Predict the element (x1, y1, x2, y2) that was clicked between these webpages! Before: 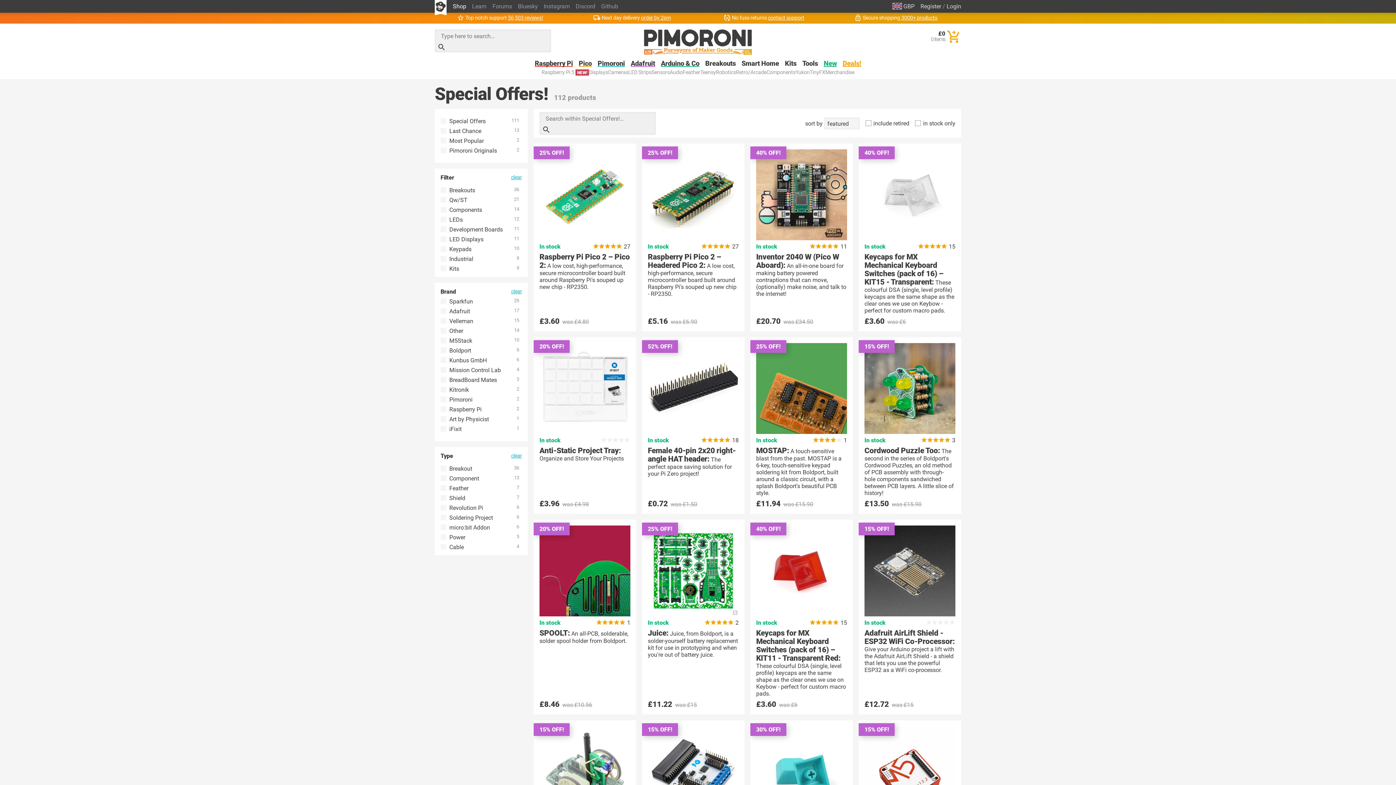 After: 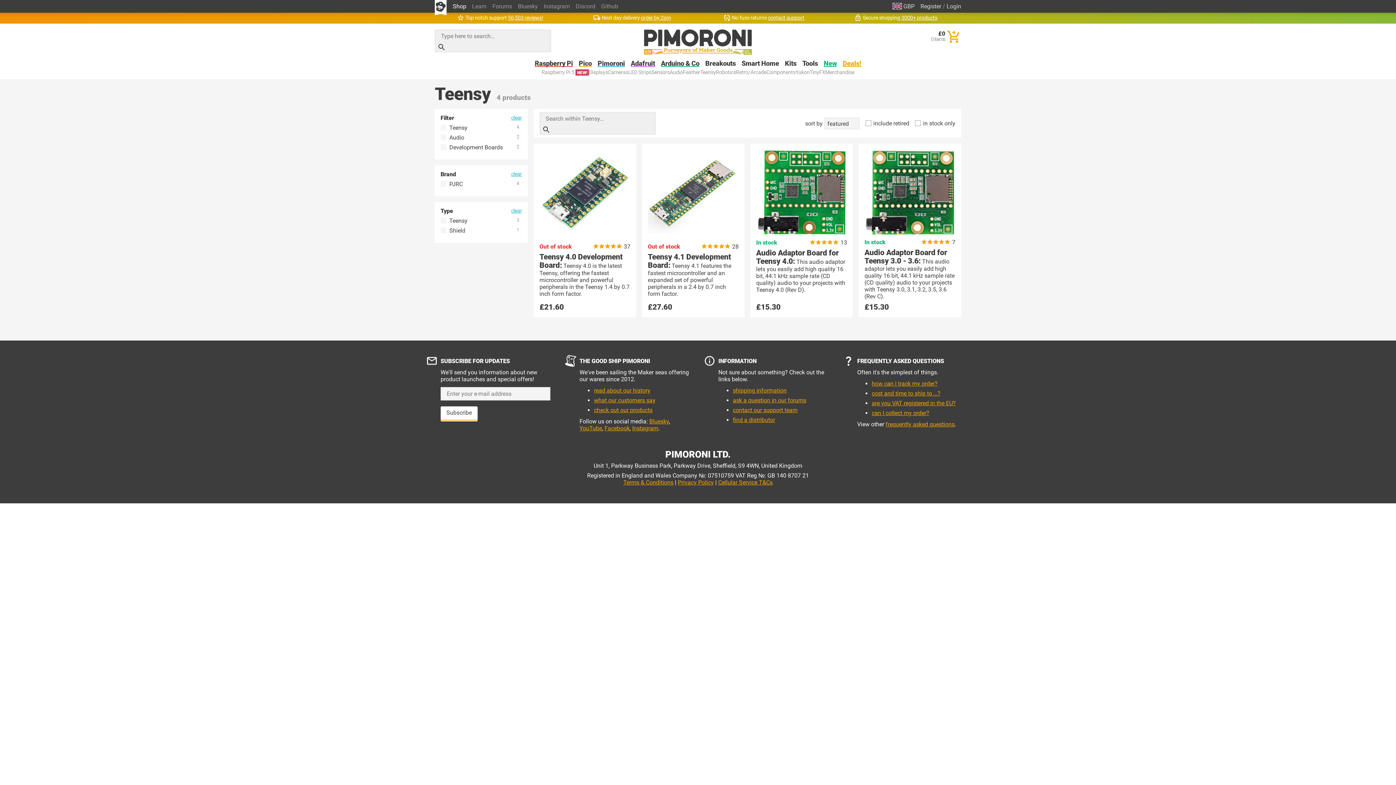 Action: label: Teensy bbox: (700, 69, 716, 75)